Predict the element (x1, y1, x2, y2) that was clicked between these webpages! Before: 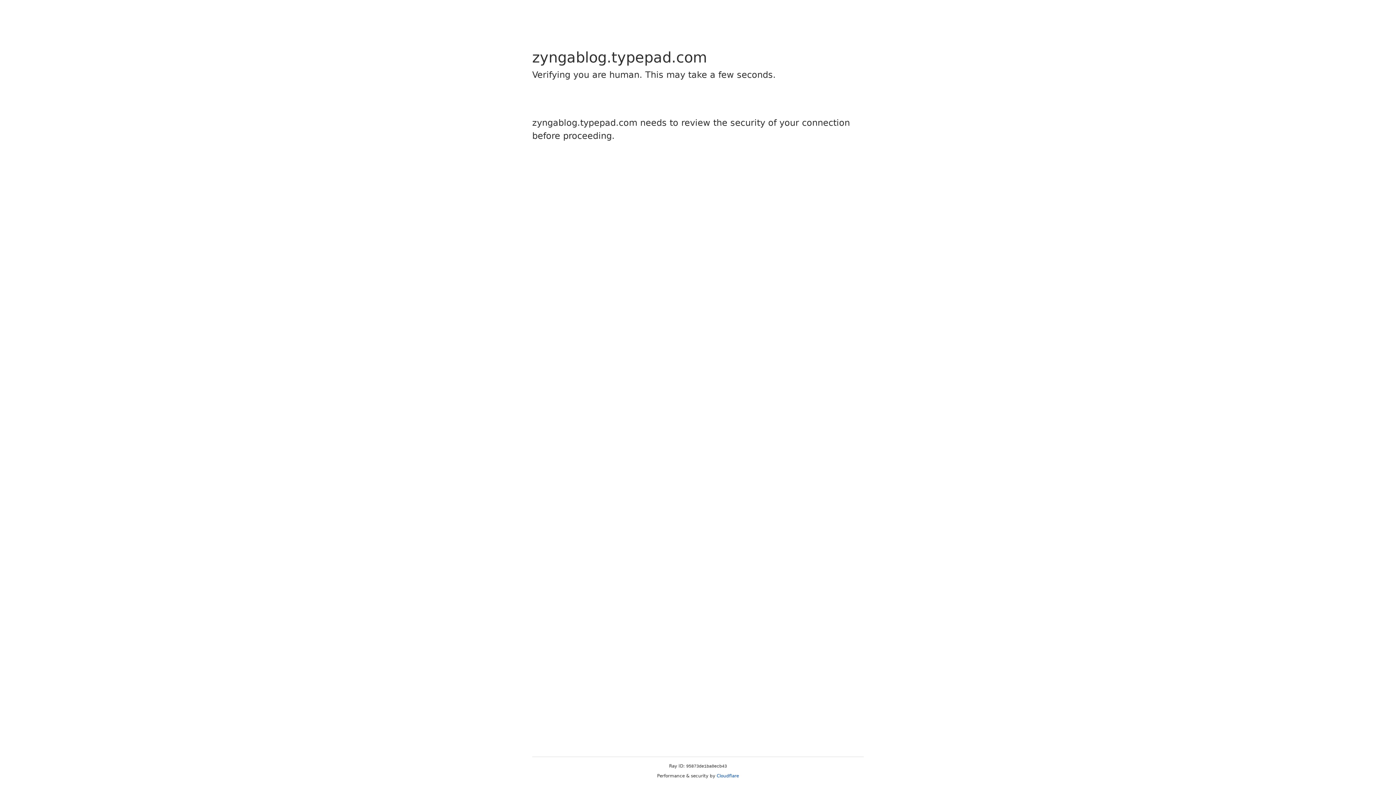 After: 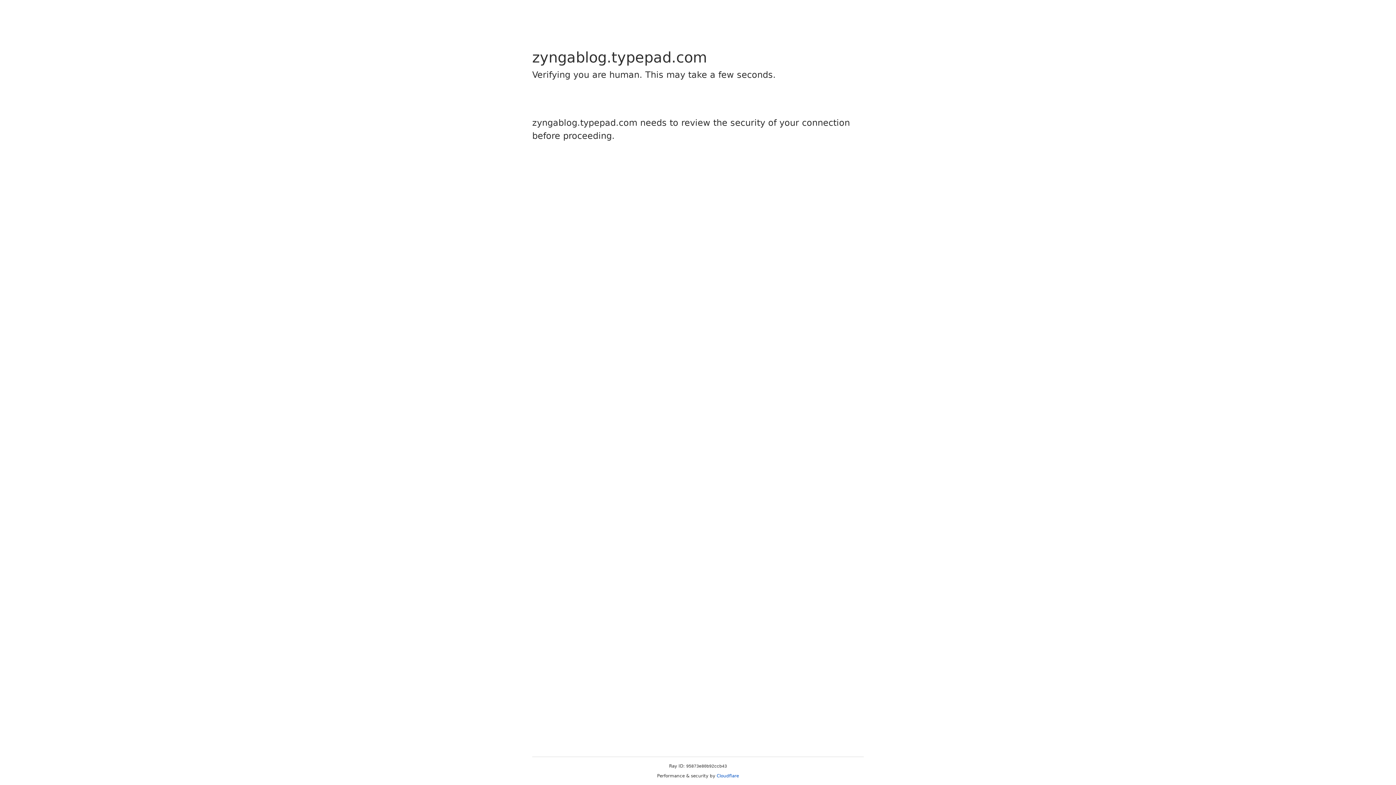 Action: label: Cloudflare bbox: (716, 773, 739, 778)